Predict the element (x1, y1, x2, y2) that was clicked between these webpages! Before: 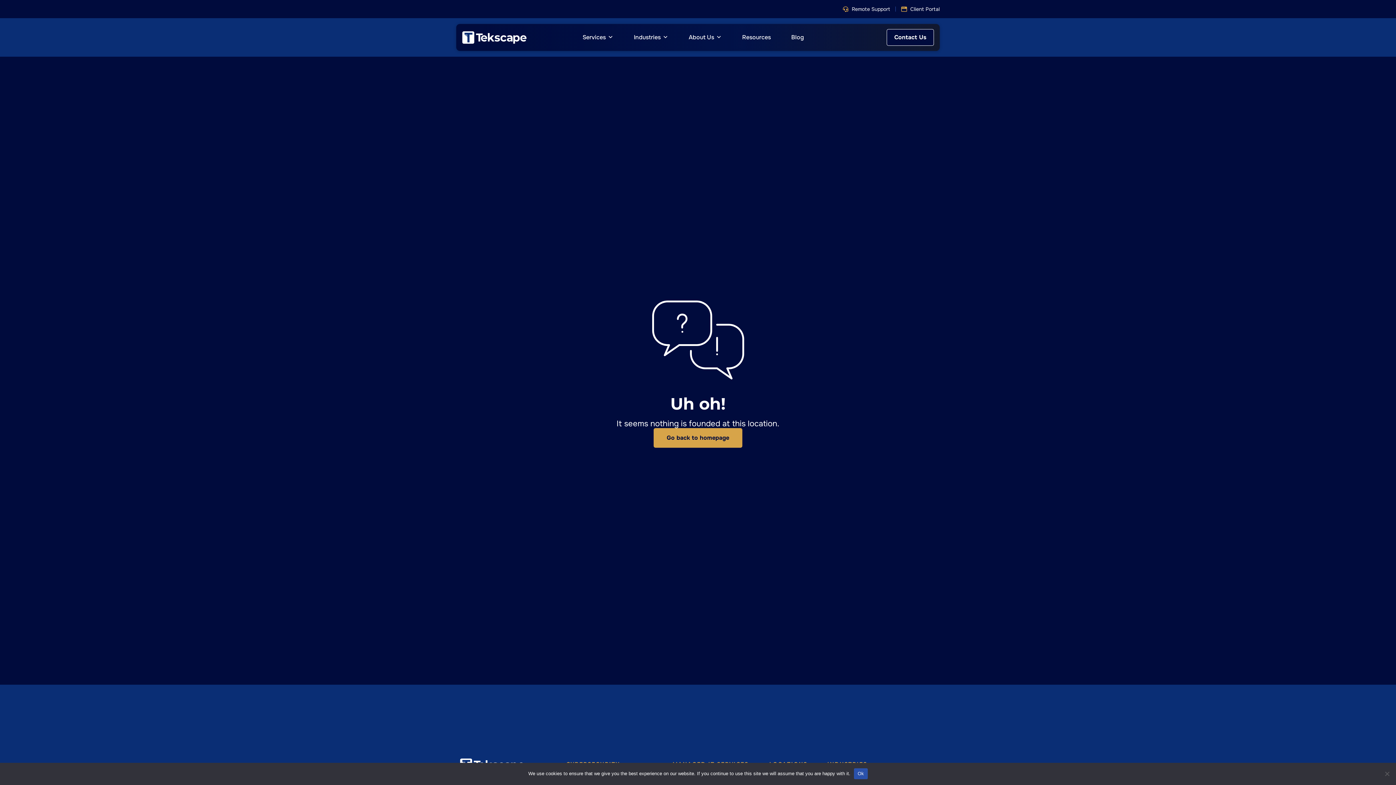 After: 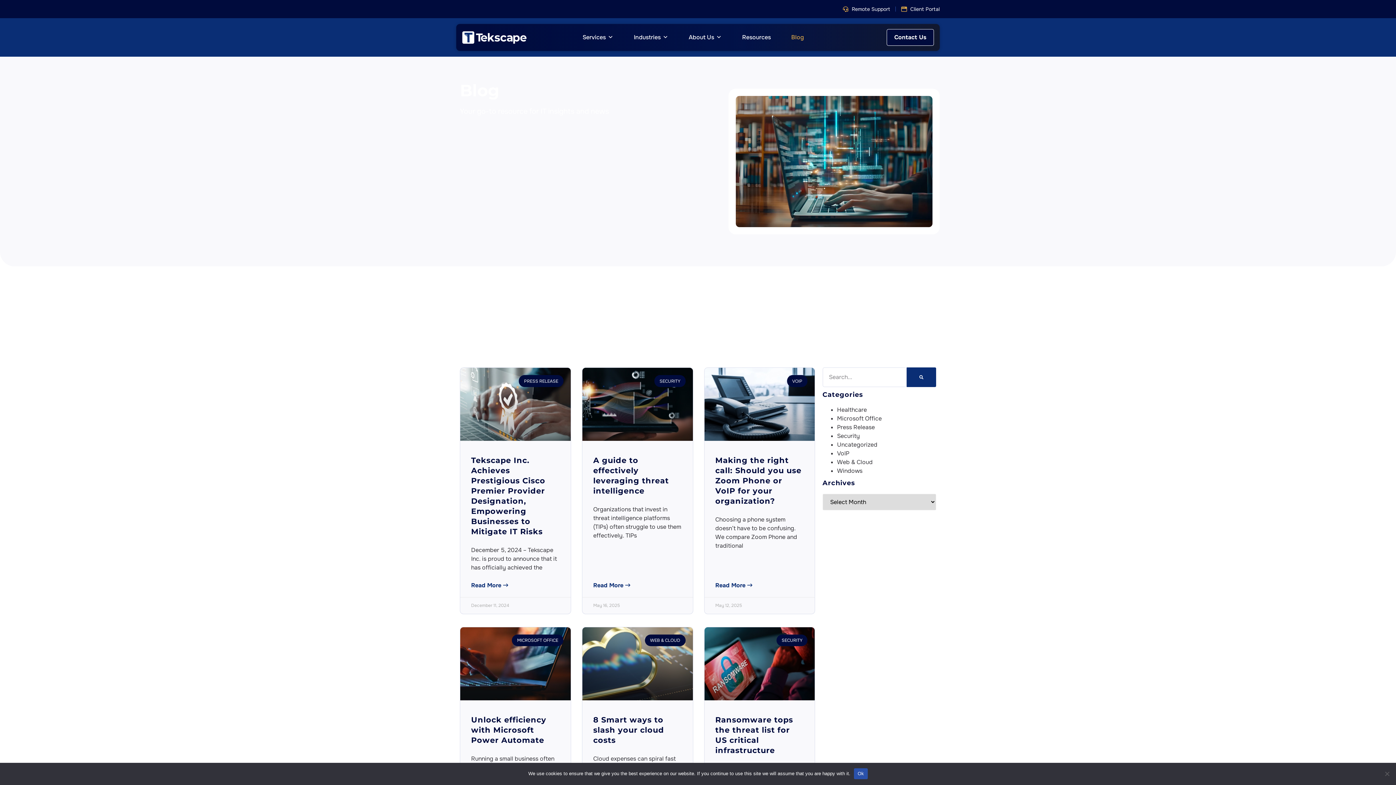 Action: bbox: (791, 33, 804, 41) label: Blog